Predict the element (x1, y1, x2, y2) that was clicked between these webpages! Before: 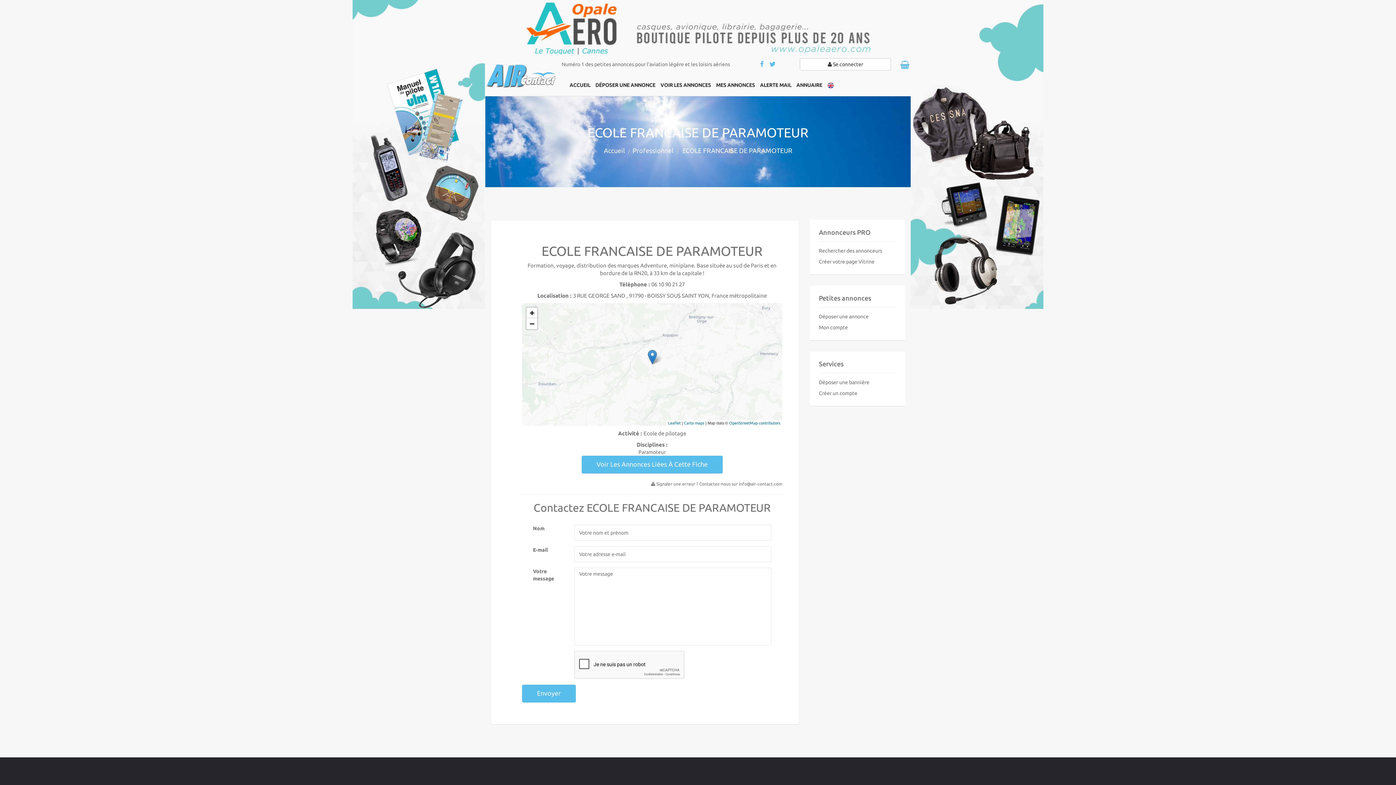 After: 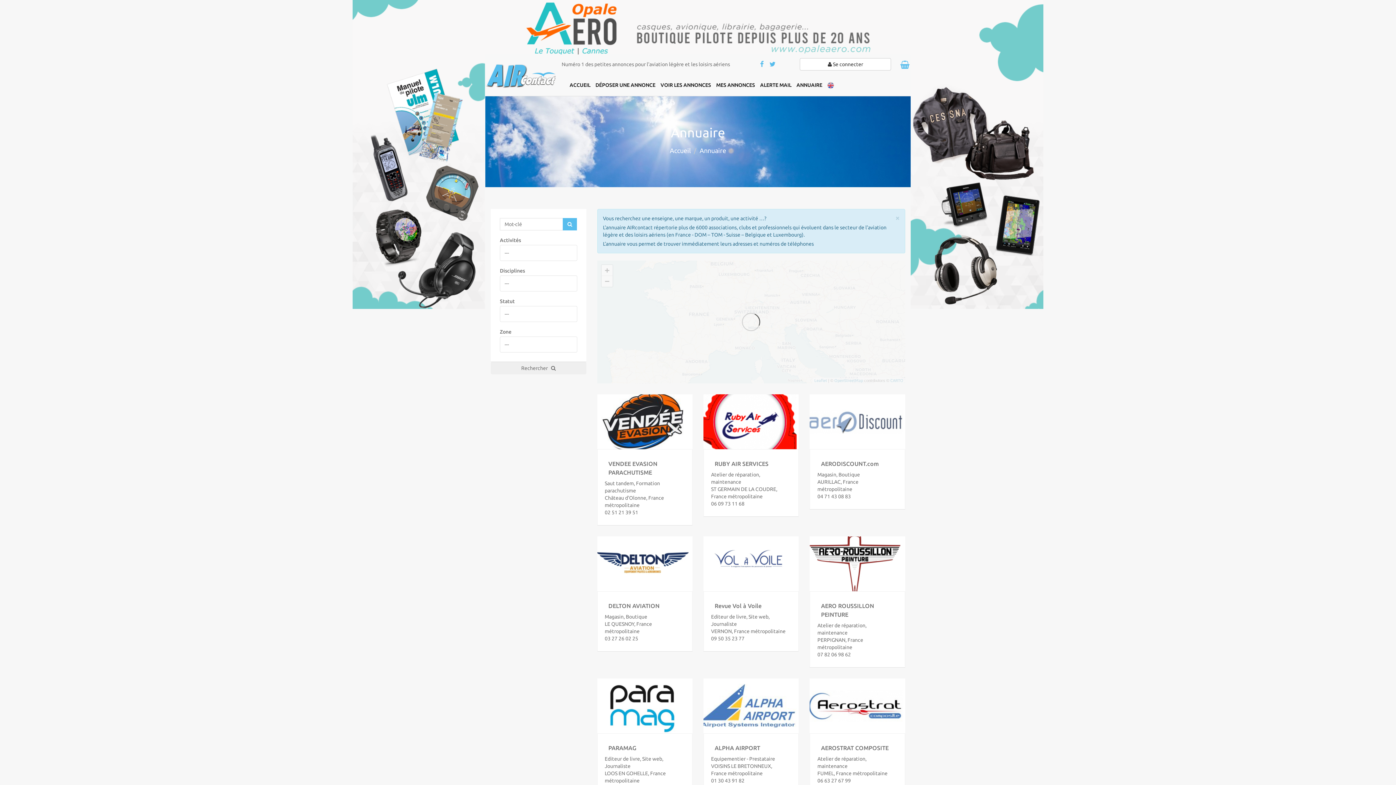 Action: bbox: (632, 146, 673, 154) label: Professionnel